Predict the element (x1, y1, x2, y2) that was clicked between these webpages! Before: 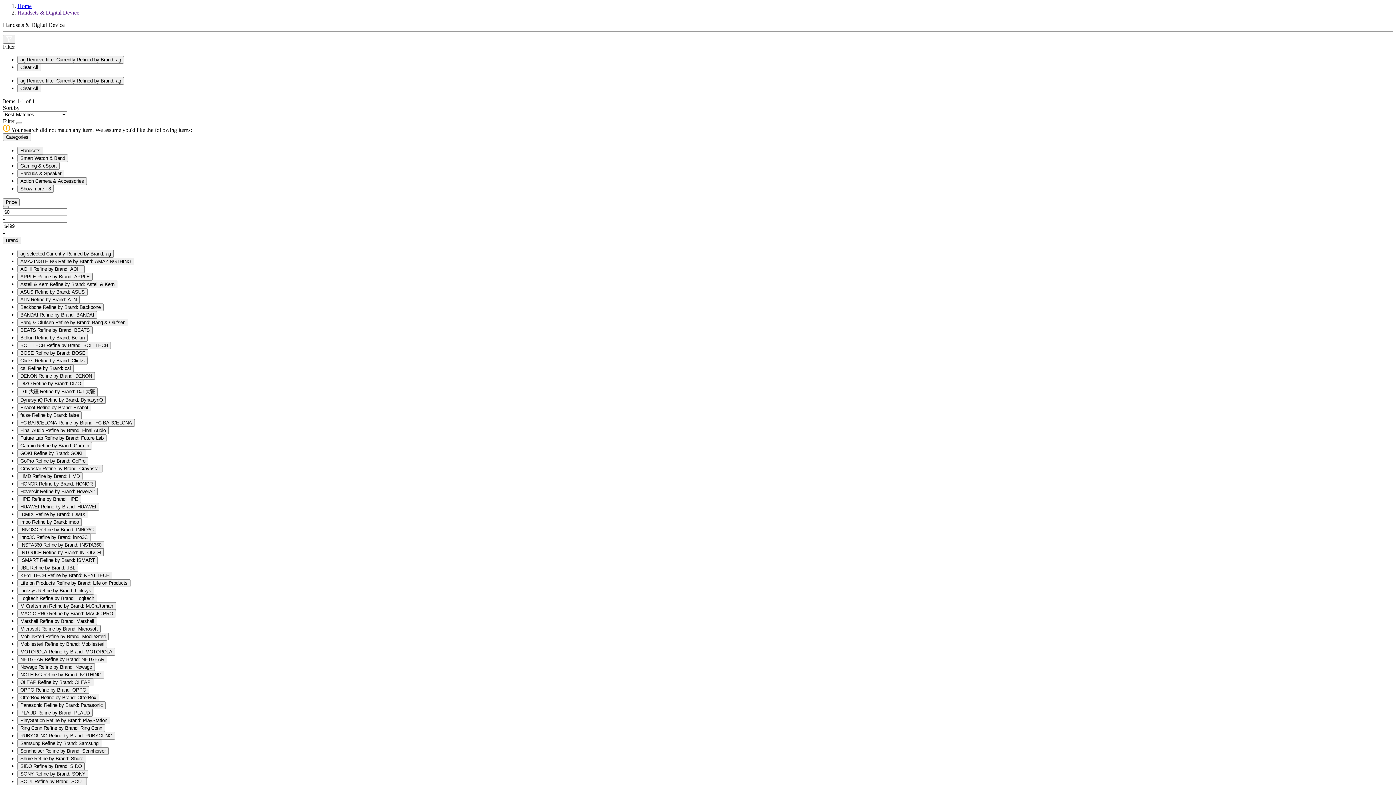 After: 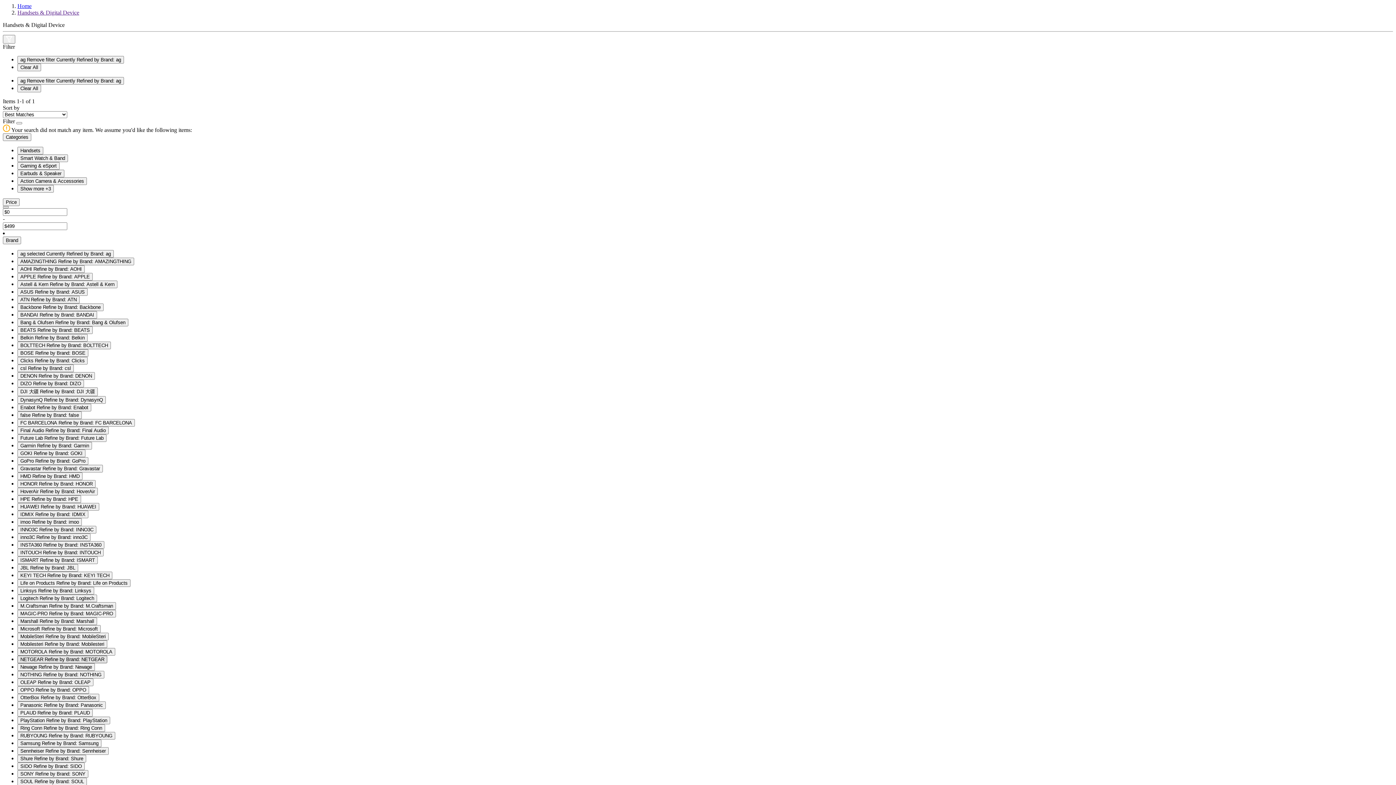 Action: label: NETGEAR Refine by Brand: NETGEAR bbox: (17, 656, 107, 663)